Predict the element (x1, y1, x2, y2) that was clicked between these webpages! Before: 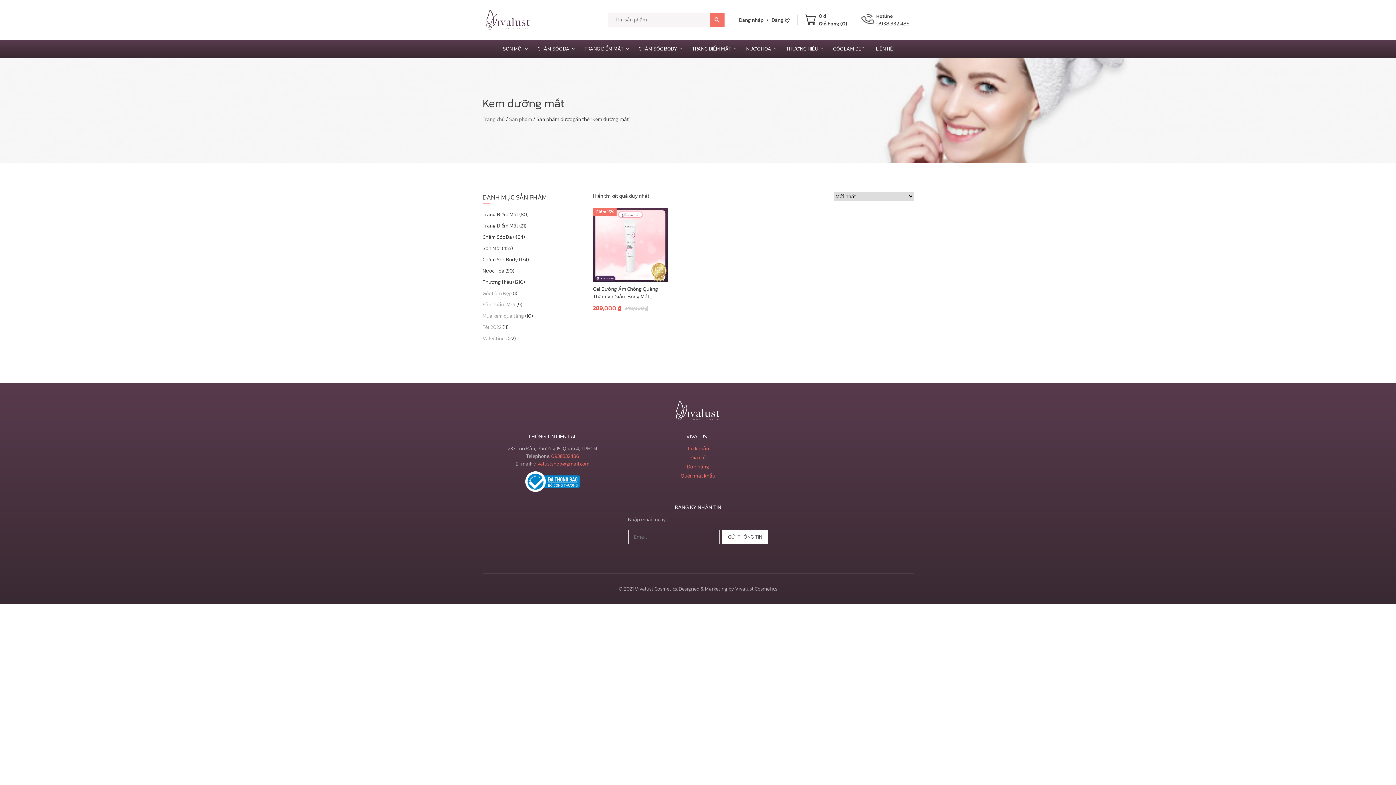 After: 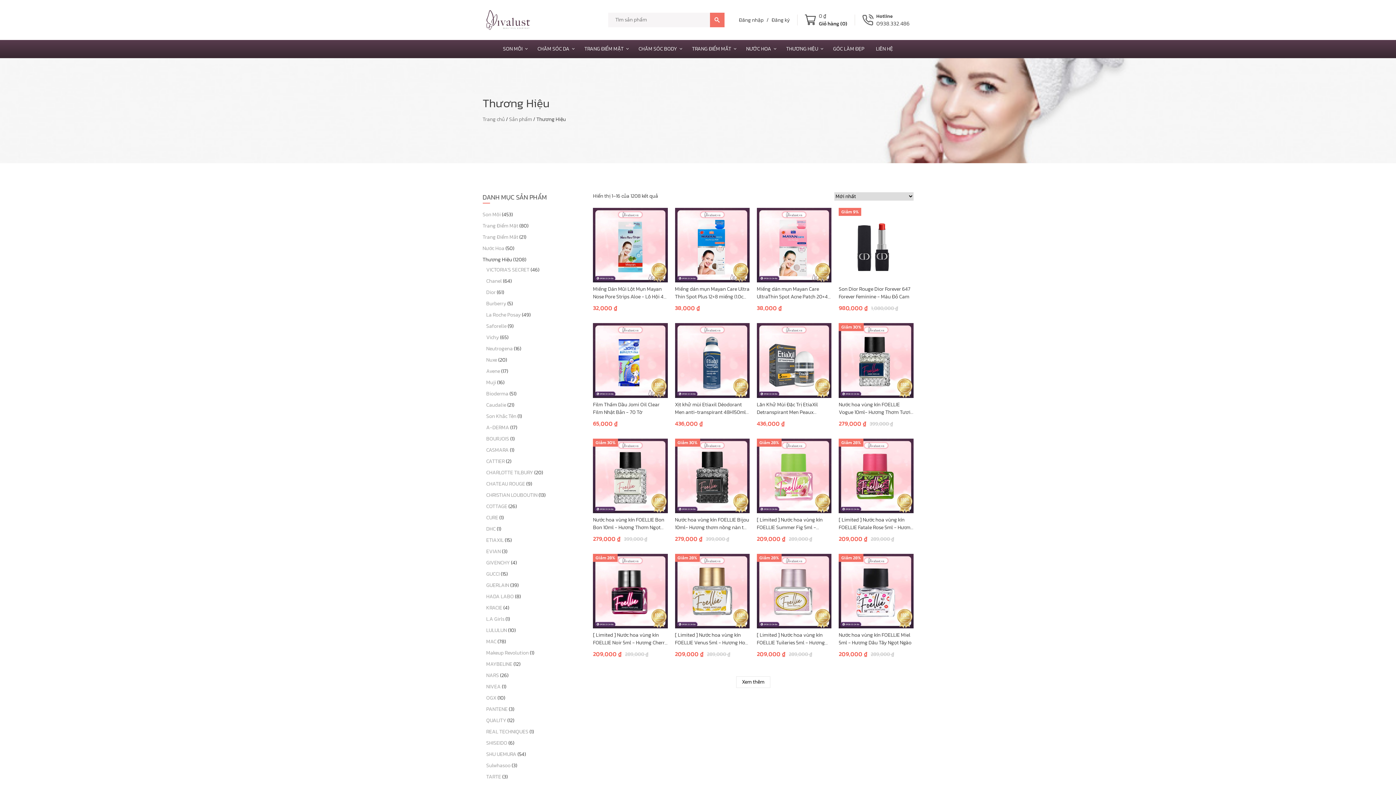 Action: label: Thương Hiệu bbox: (482, 278, 512, 286)